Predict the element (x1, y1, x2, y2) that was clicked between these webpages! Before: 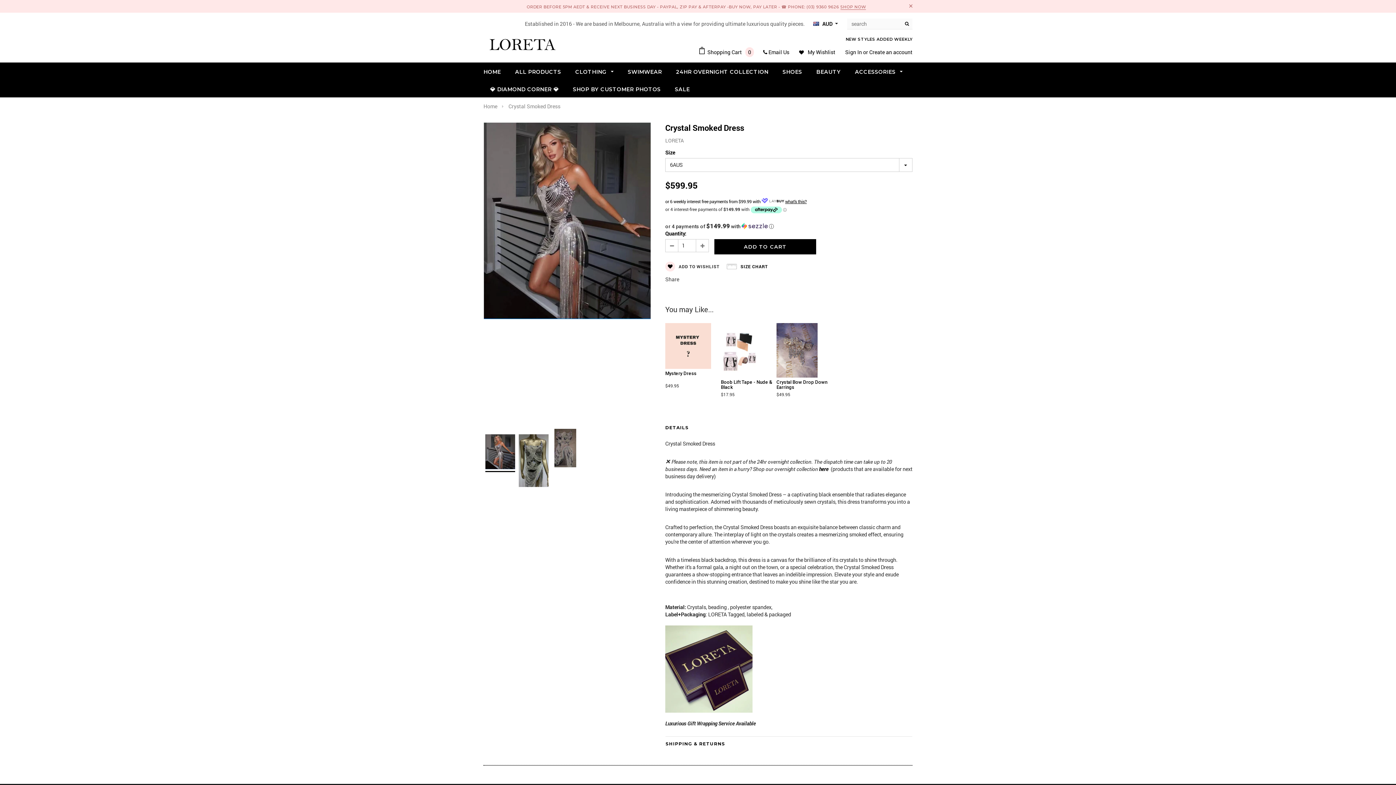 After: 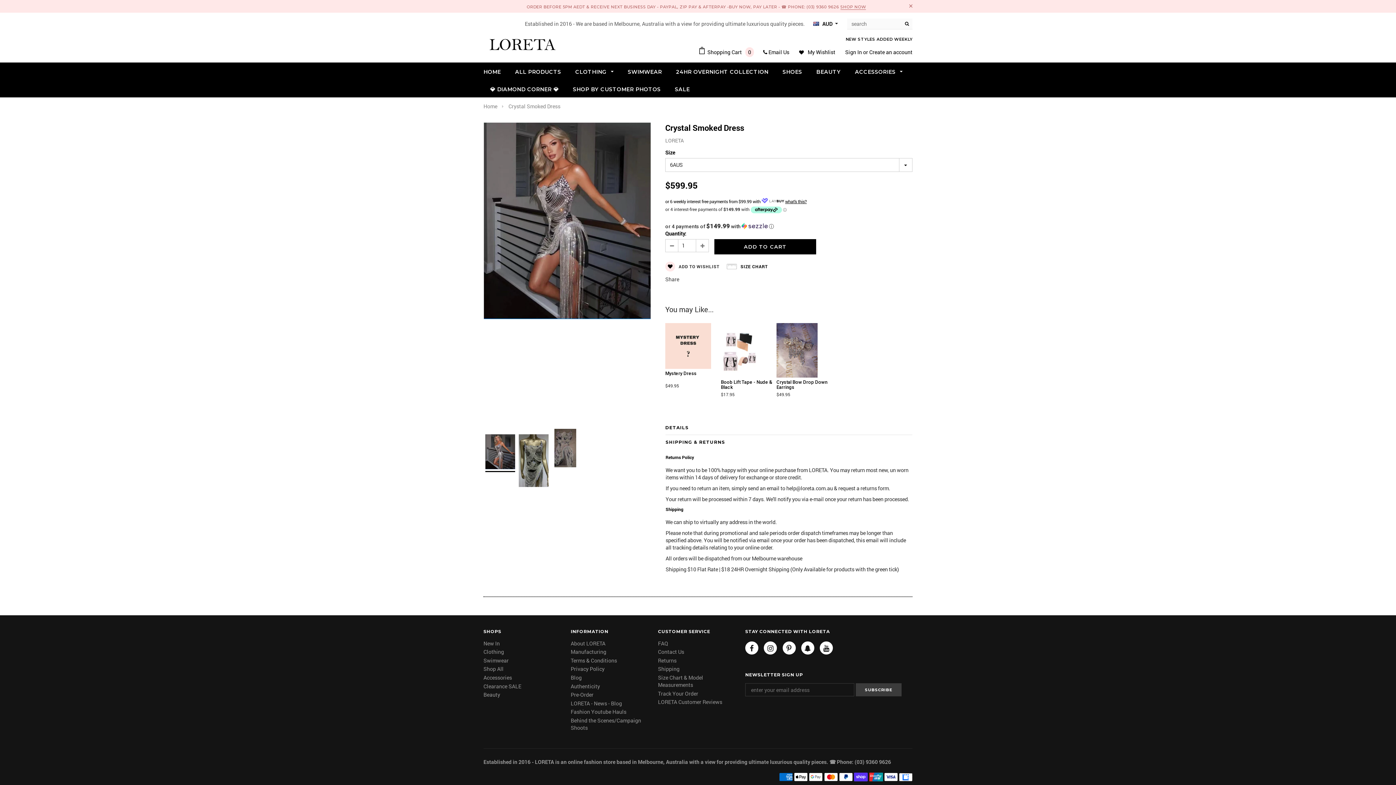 Action: bbox: (665, 608, 725, 613) label: SHIPPING & RETURNS